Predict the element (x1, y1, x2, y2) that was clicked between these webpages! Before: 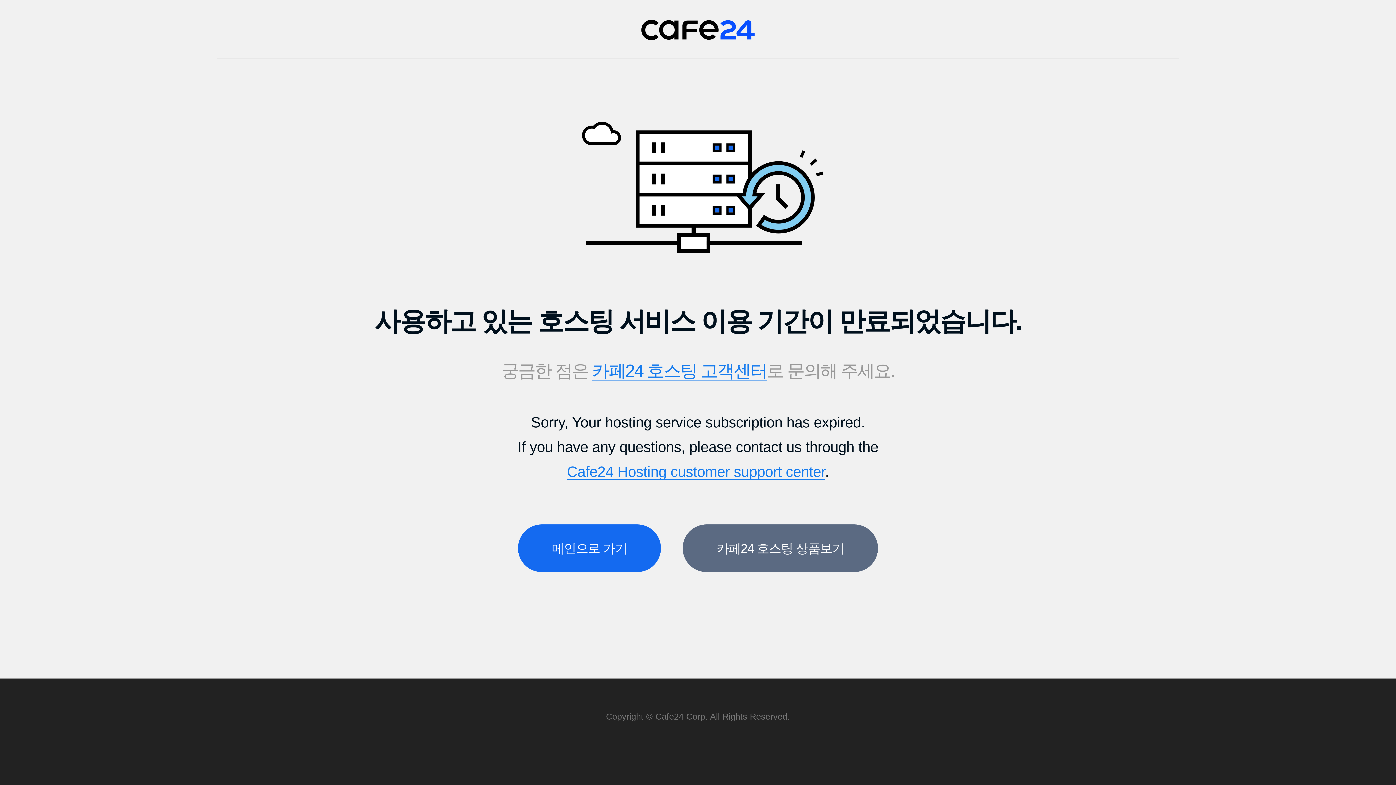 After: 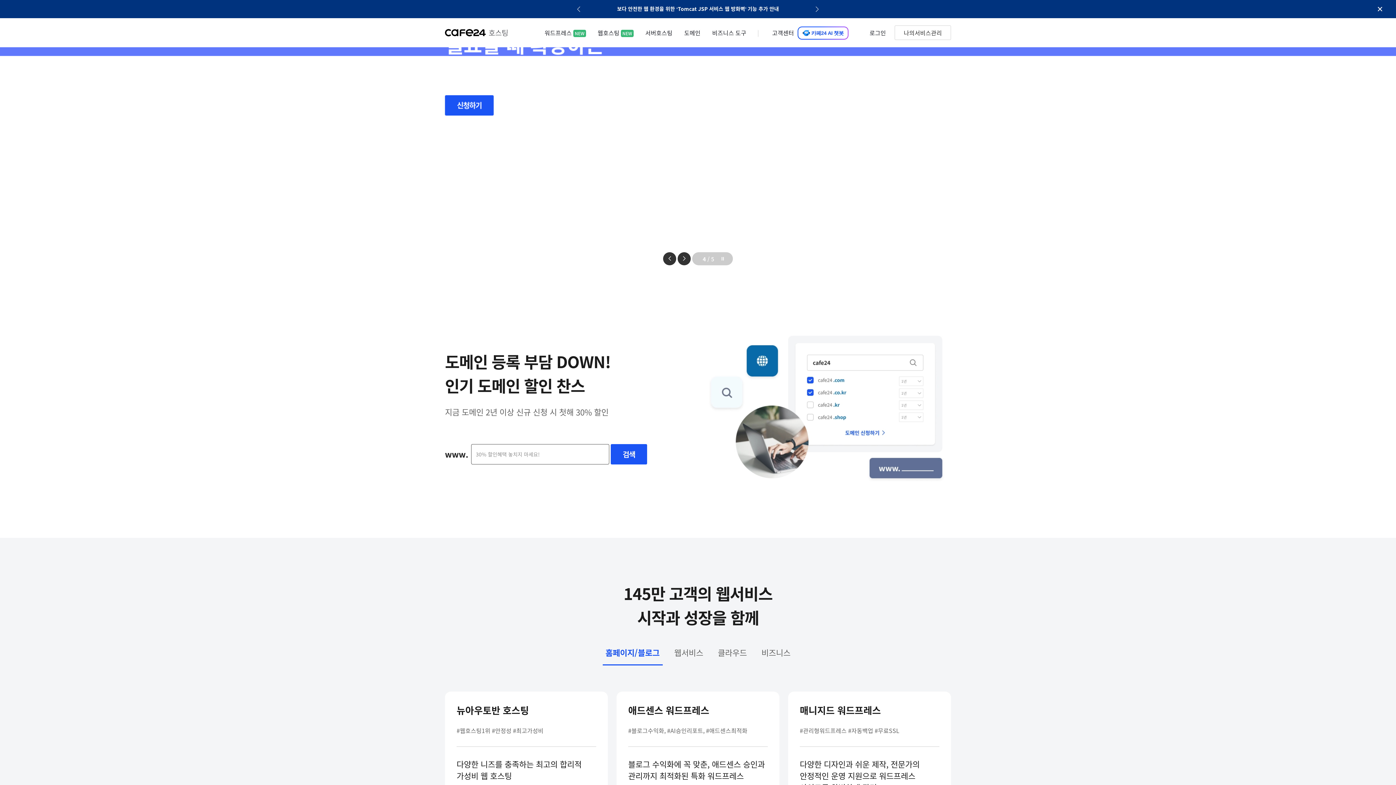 Action: bbox: (641, 19, 755, 40) label: Cafe24